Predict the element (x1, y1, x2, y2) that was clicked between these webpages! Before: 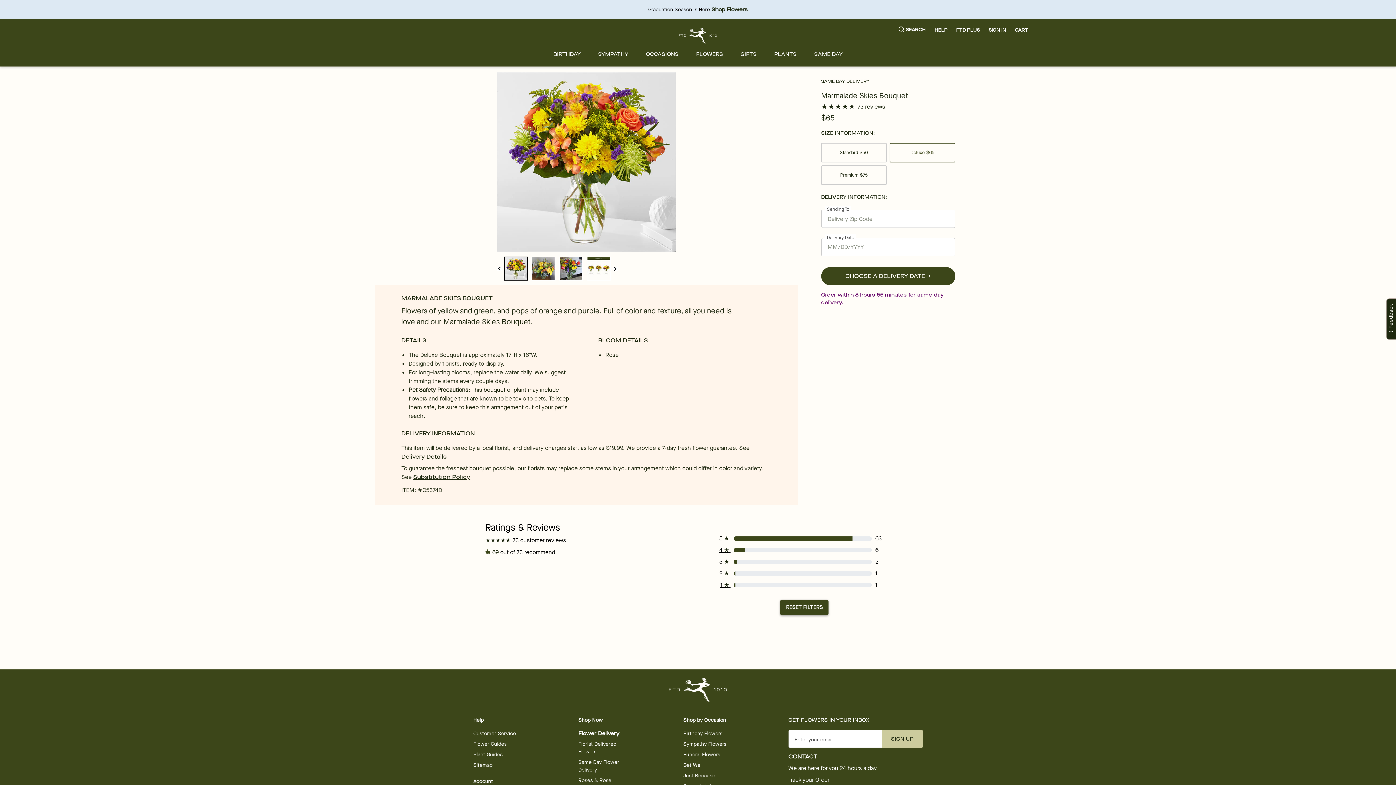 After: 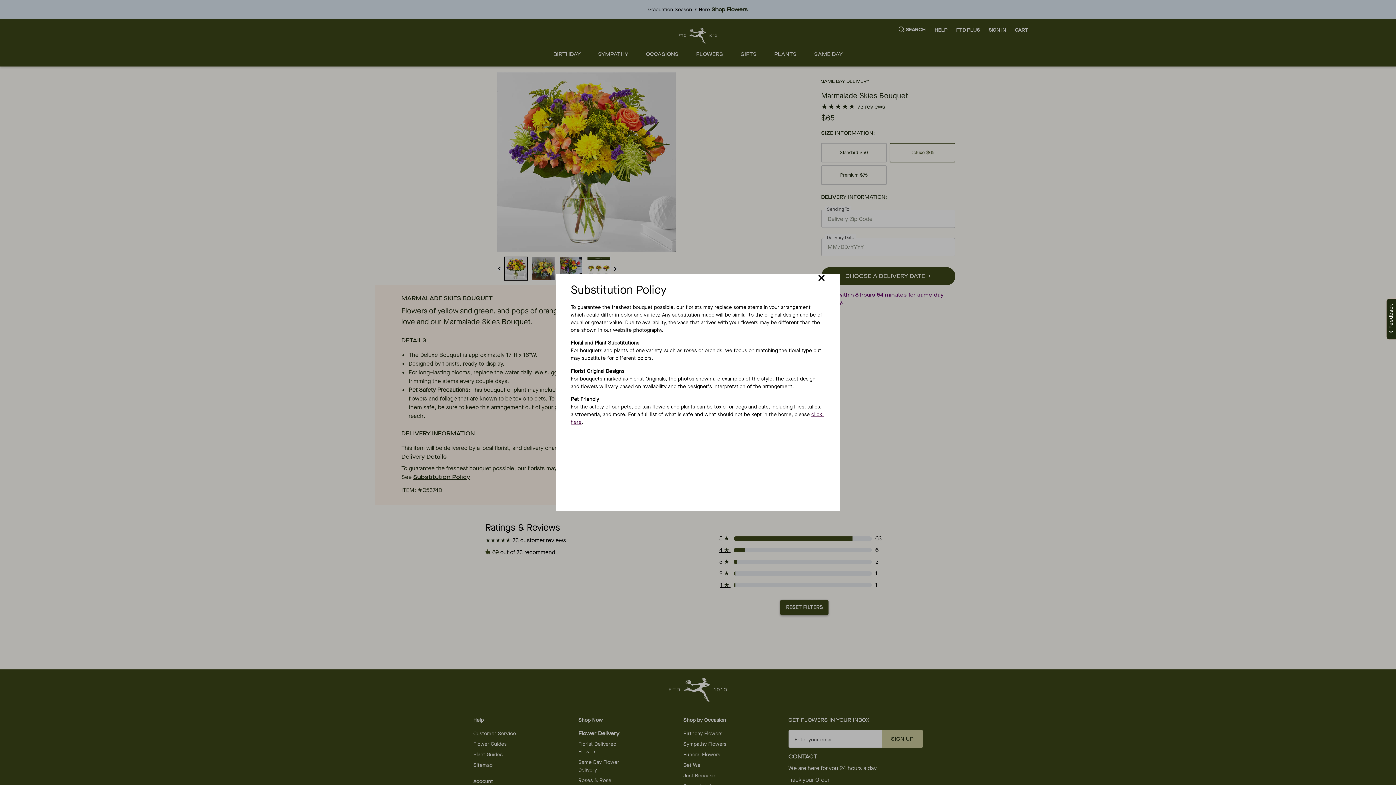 Action: bbox: (413, 473, 470, 481) label: Substitution Policy